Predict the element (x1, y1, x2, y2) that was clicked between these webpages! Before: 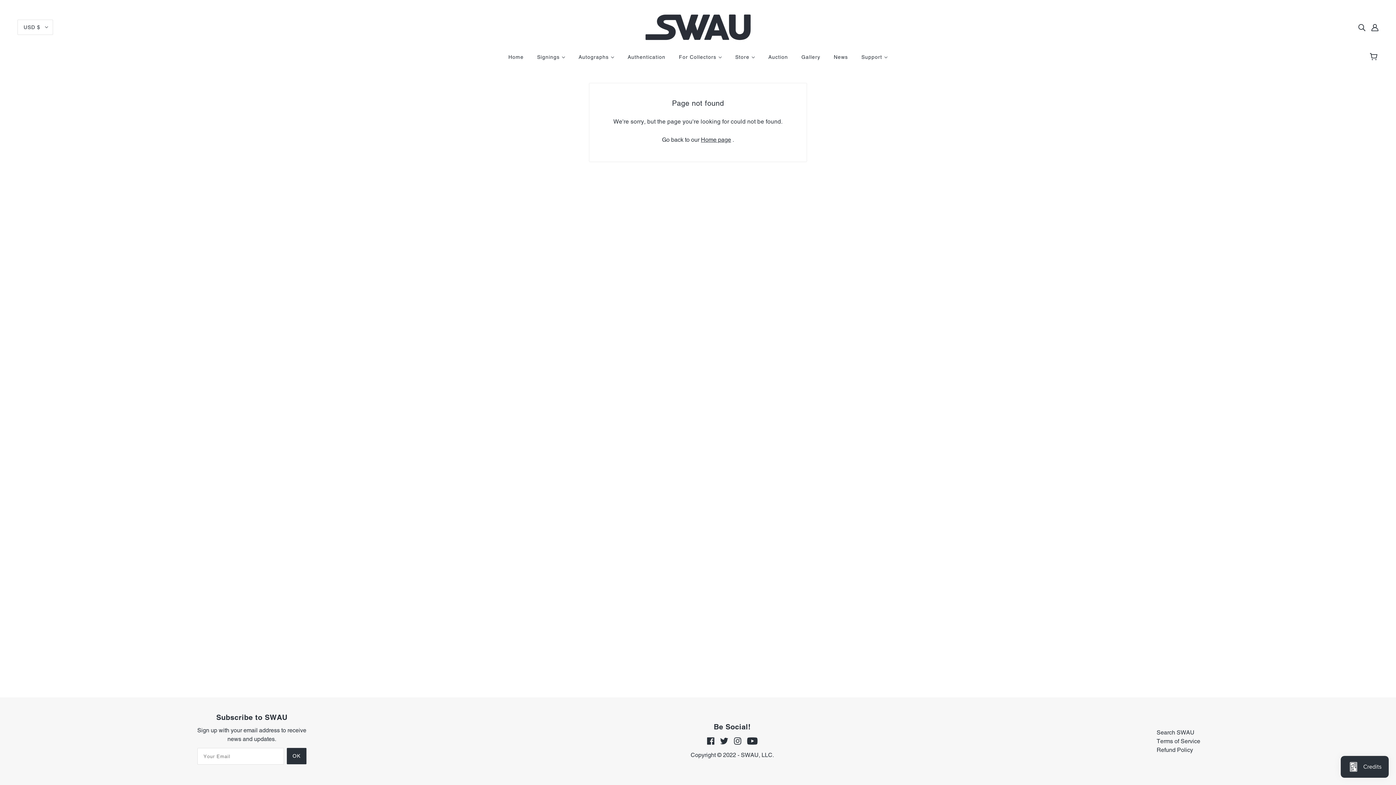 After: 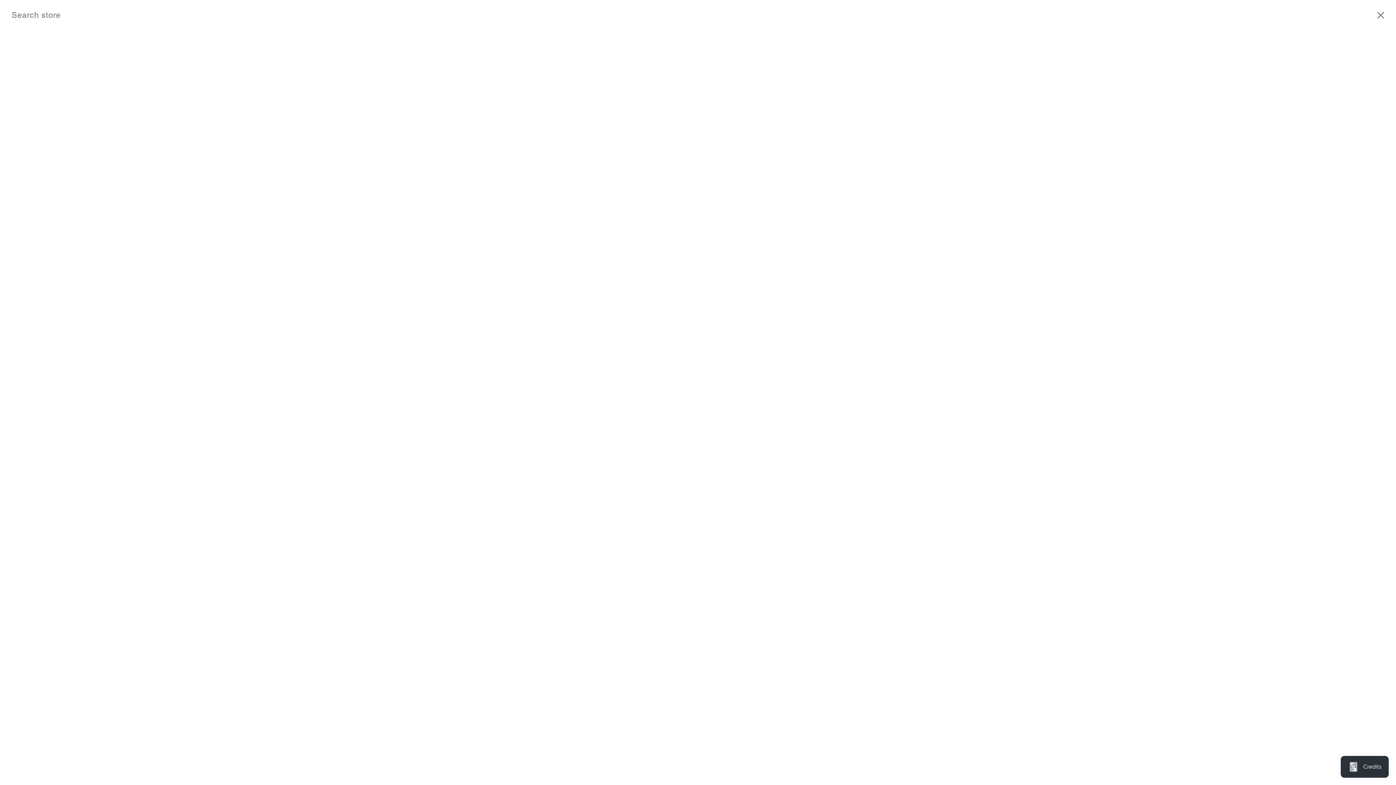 Action: bbox: (1355, 20, 1368, 34) label: Search